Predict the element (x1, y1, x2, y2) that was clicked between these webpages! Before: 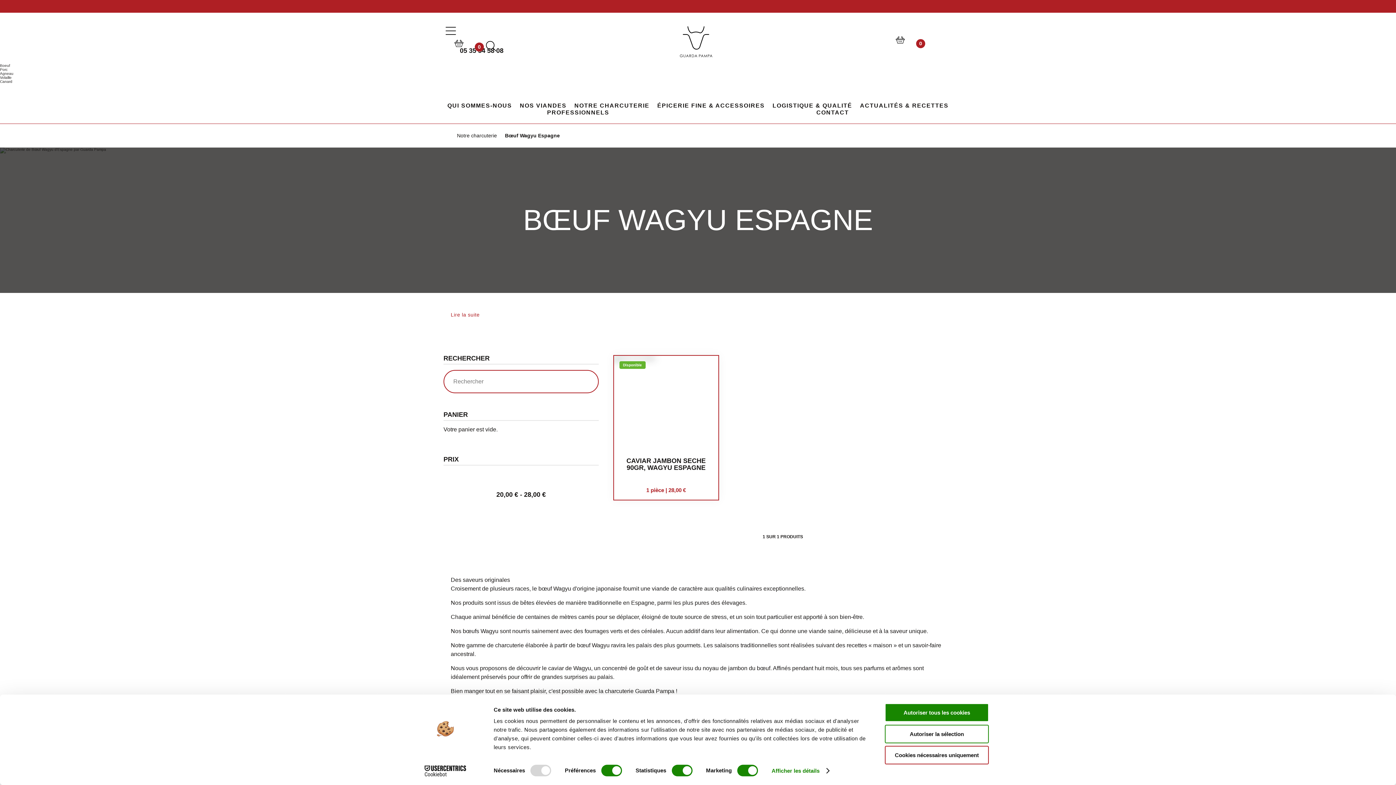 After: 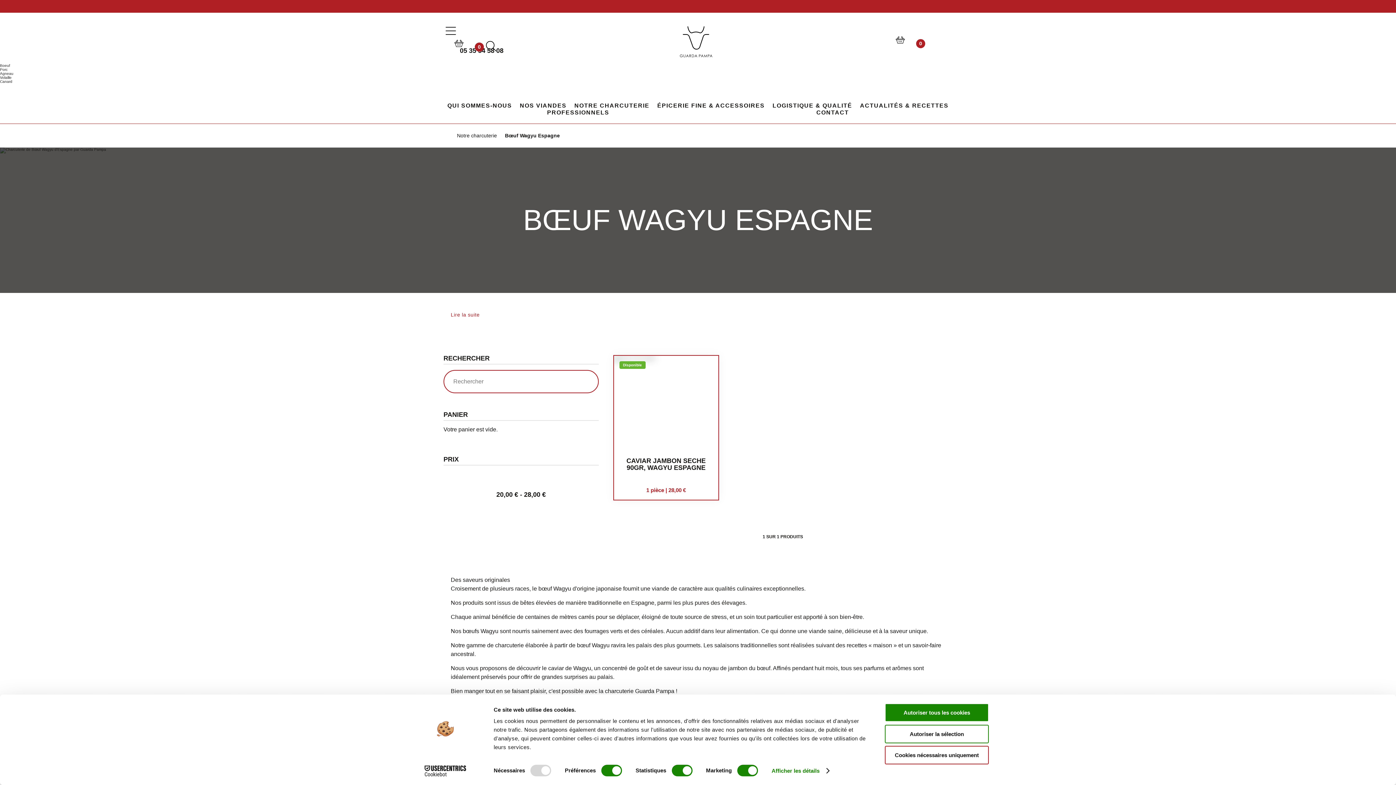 Action: bbox: (652, 103, 657, 107)